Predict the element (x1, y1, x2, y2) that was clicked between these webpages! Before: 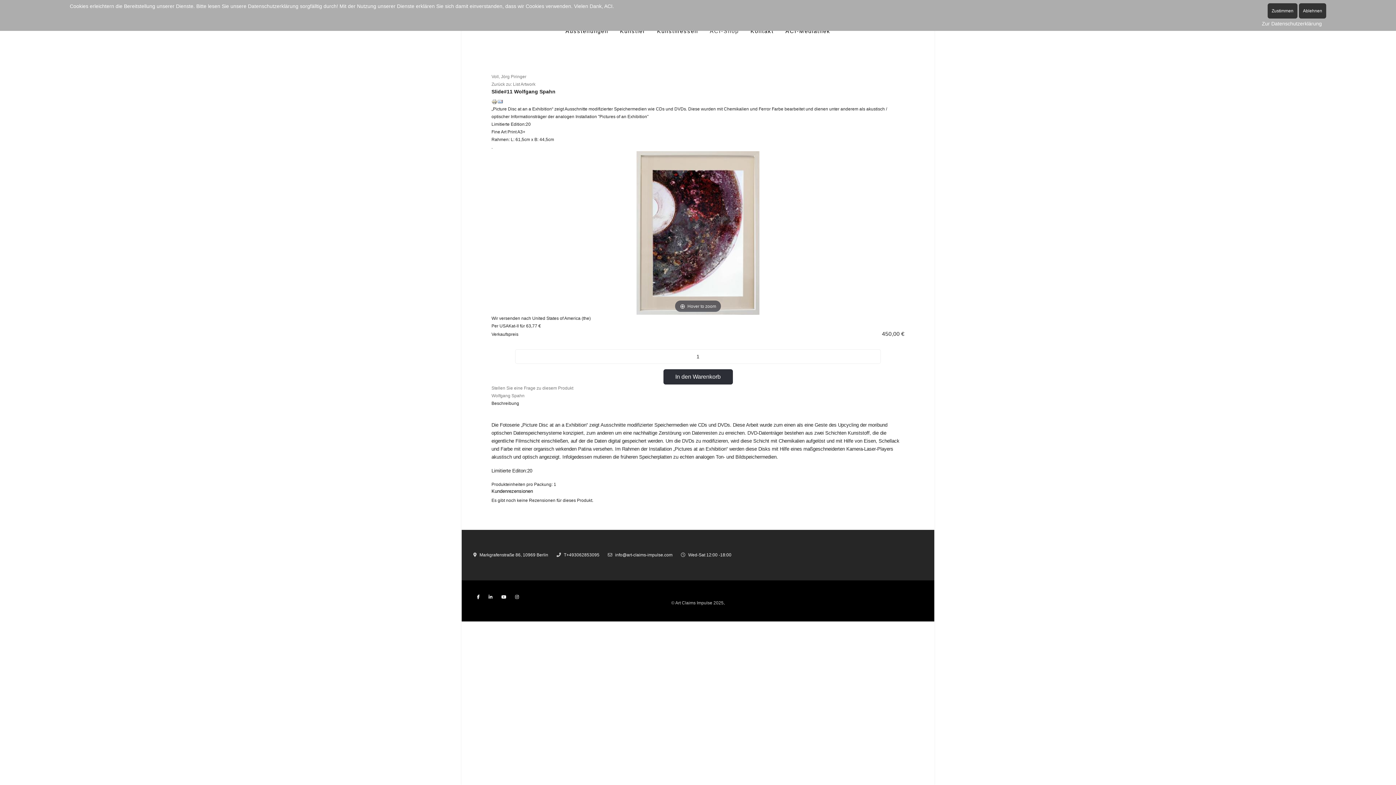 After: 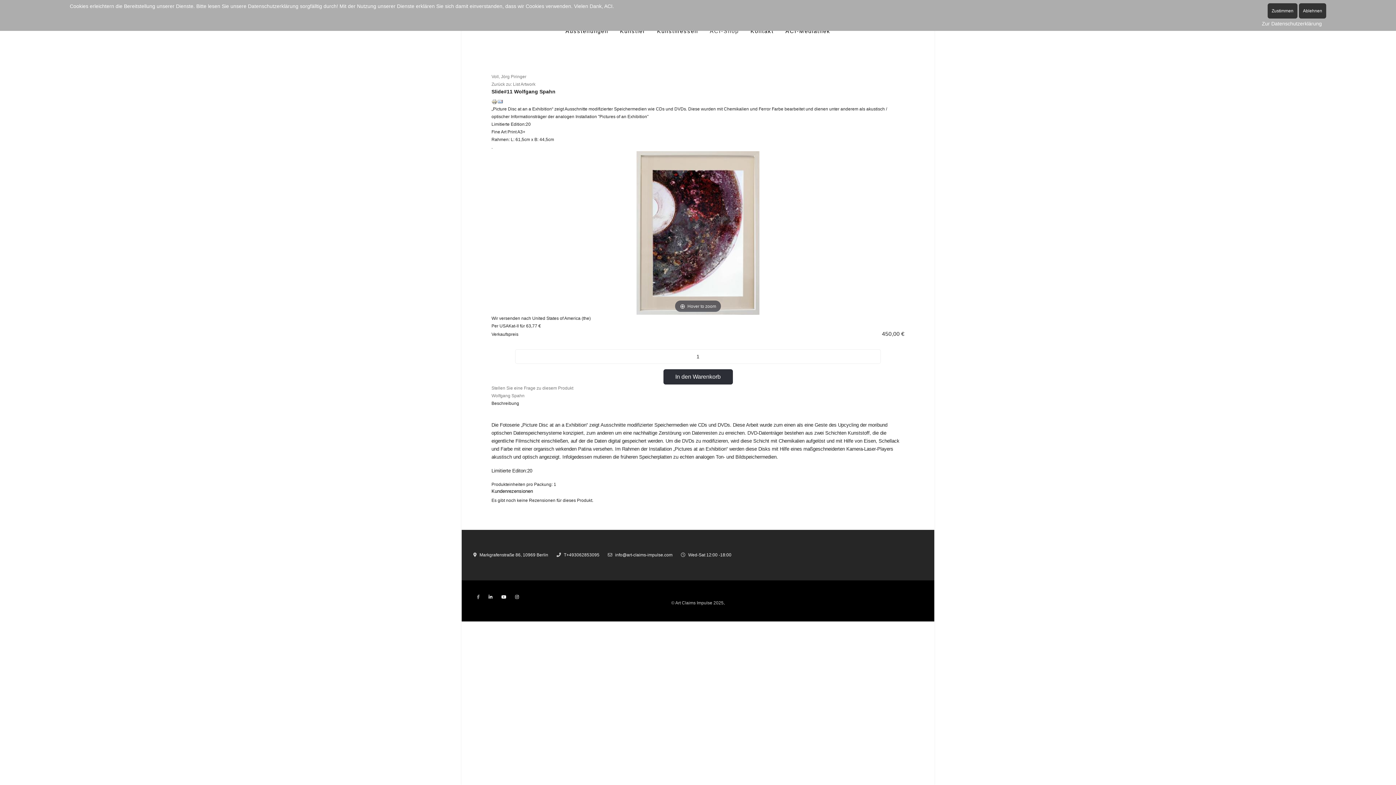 Action: bbox: (477, 594, 480, 599)